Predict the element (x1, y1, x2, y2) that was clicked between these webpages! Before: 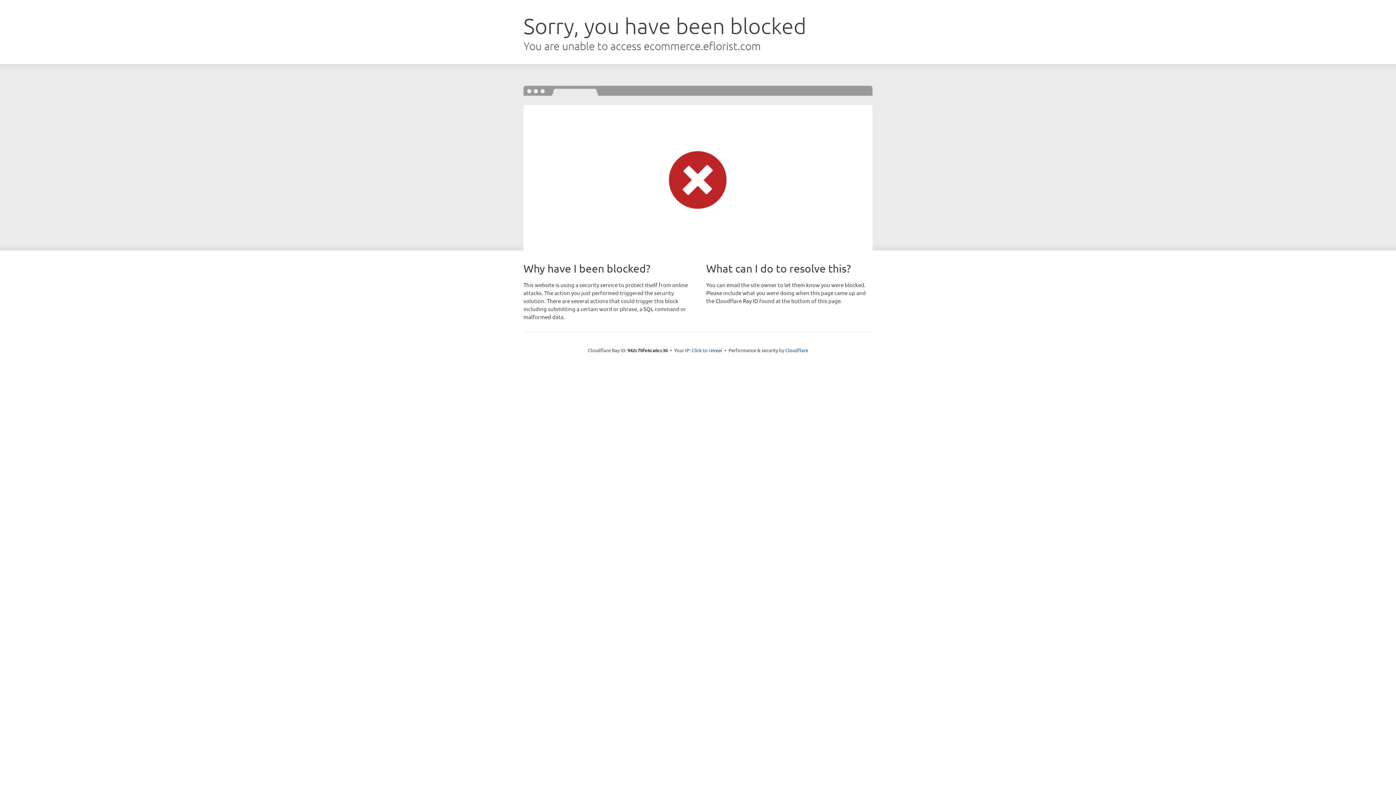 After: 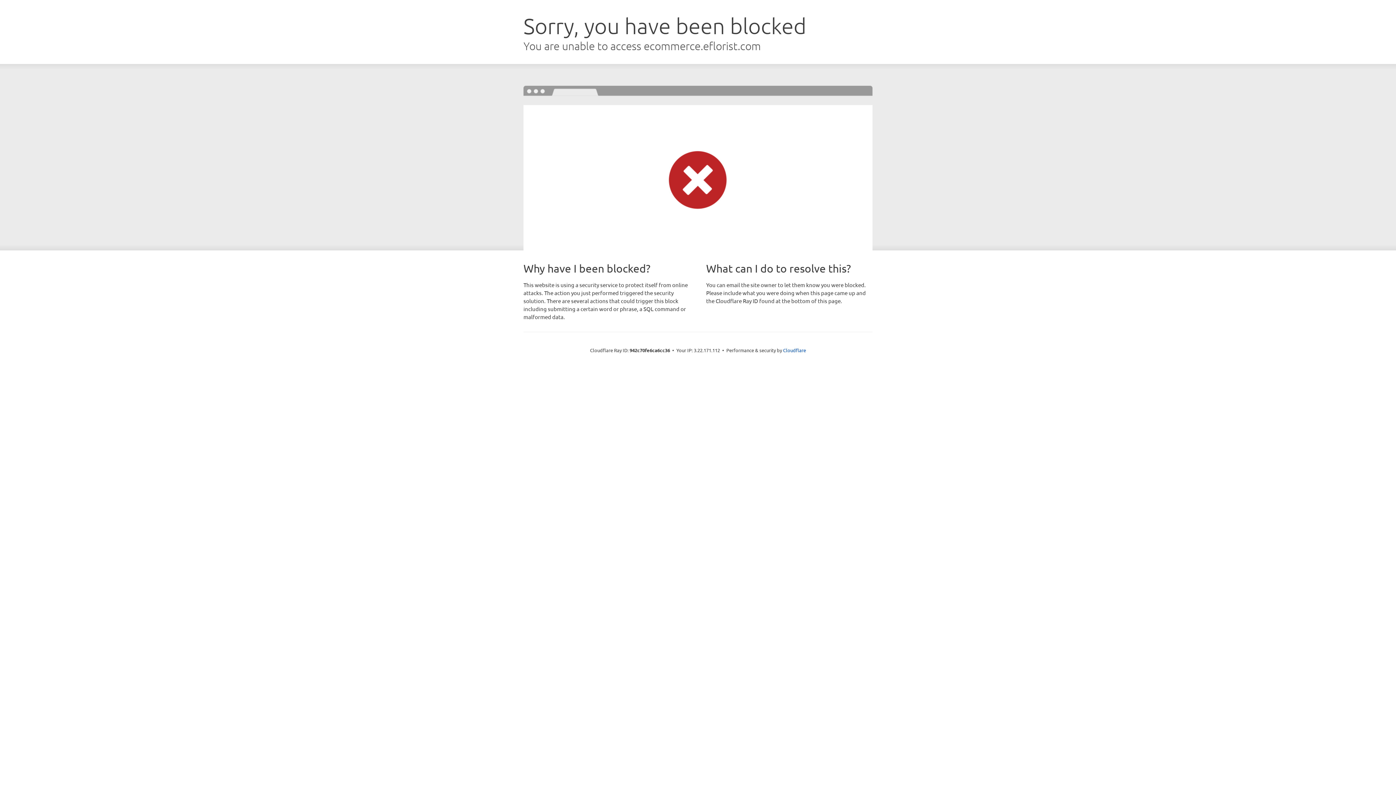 Action: label: Click to reveal bbox: (691, 346, 722, 353)